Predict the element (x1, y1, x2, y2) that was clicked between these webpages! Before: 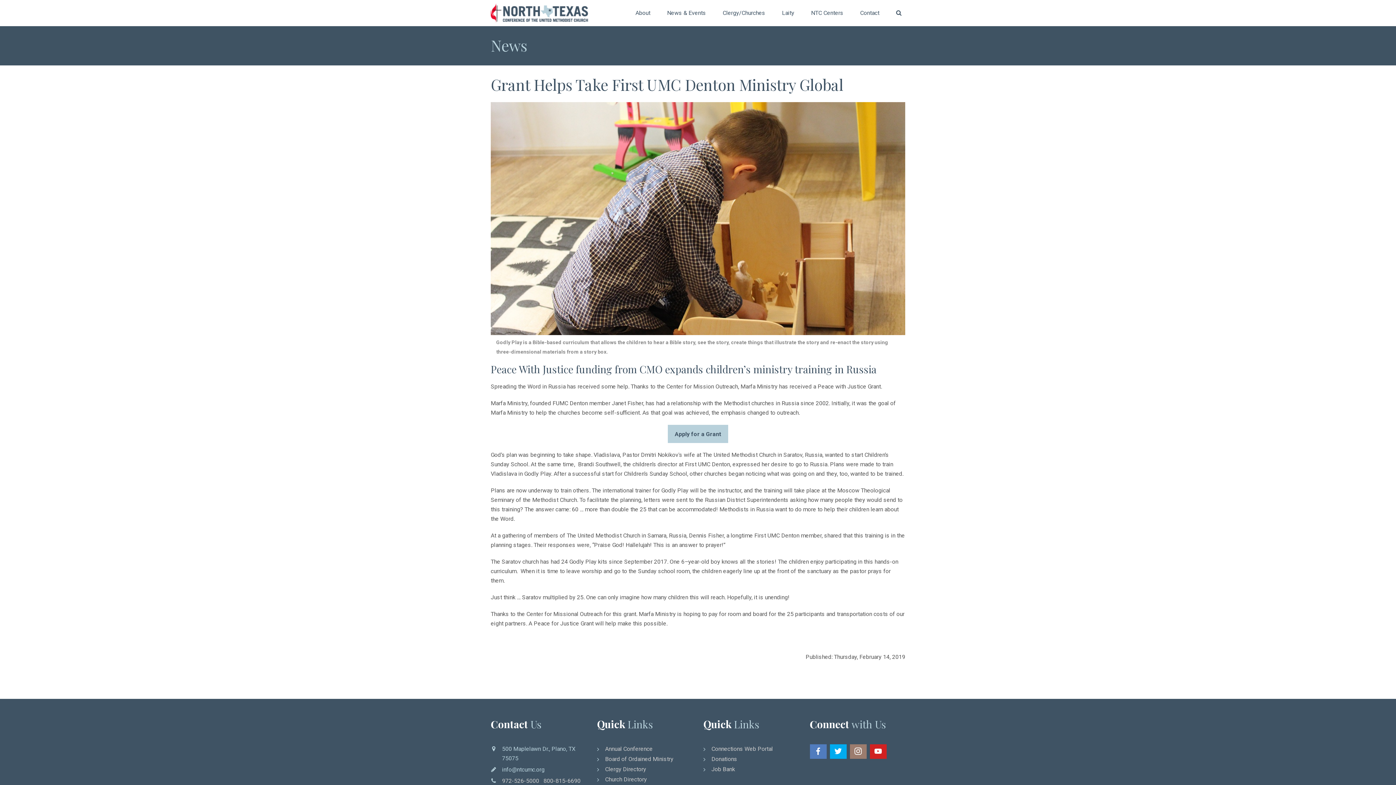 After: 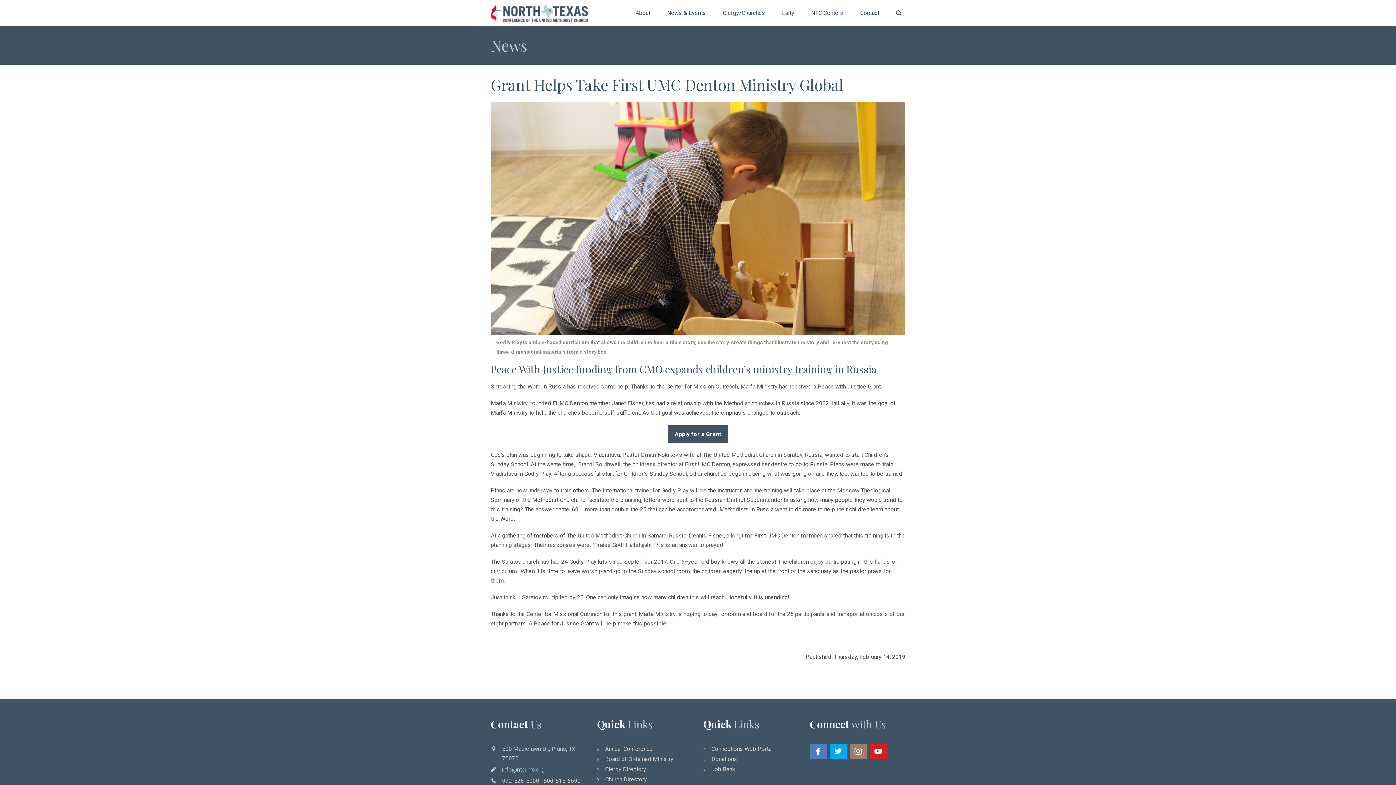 Action: label: Apply for a Grant bbox: (668, 425, 728, 443)